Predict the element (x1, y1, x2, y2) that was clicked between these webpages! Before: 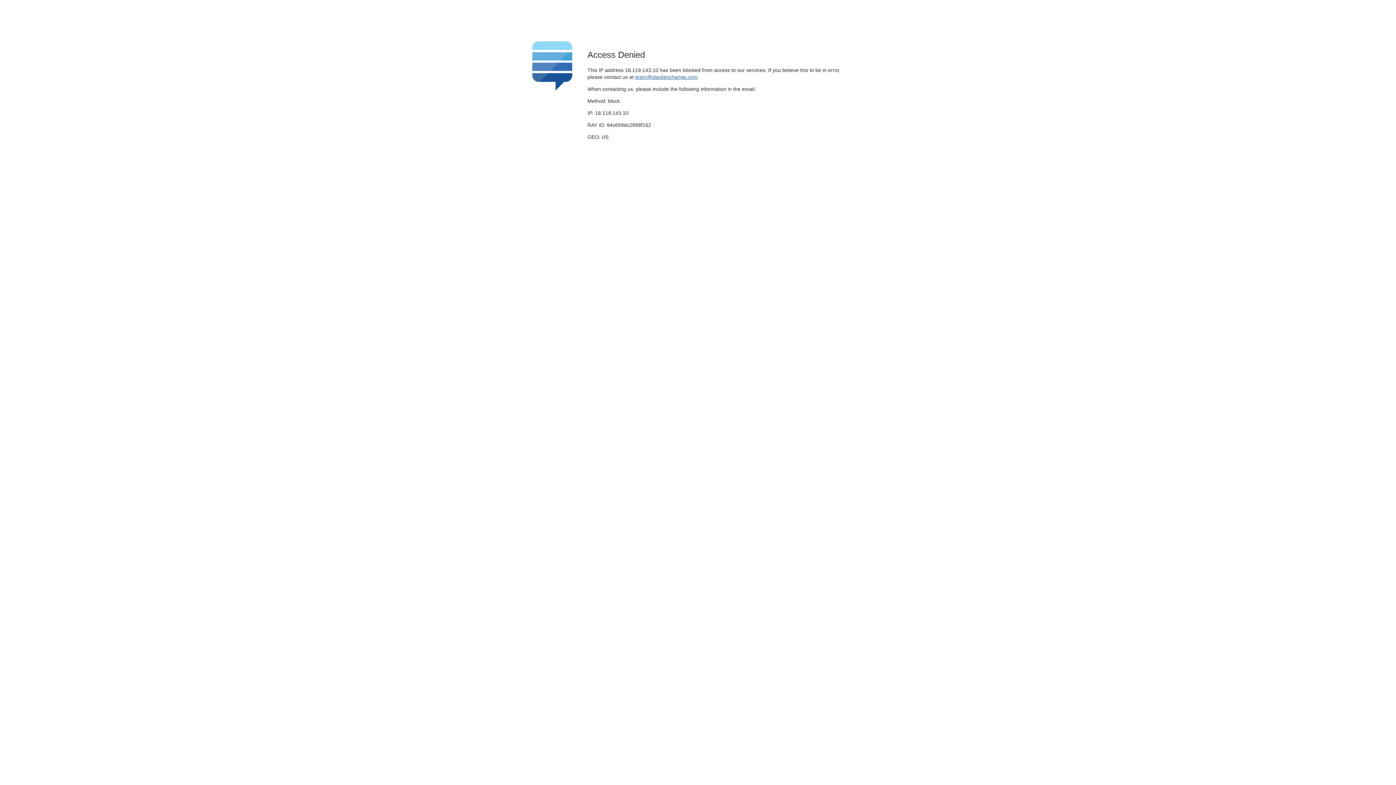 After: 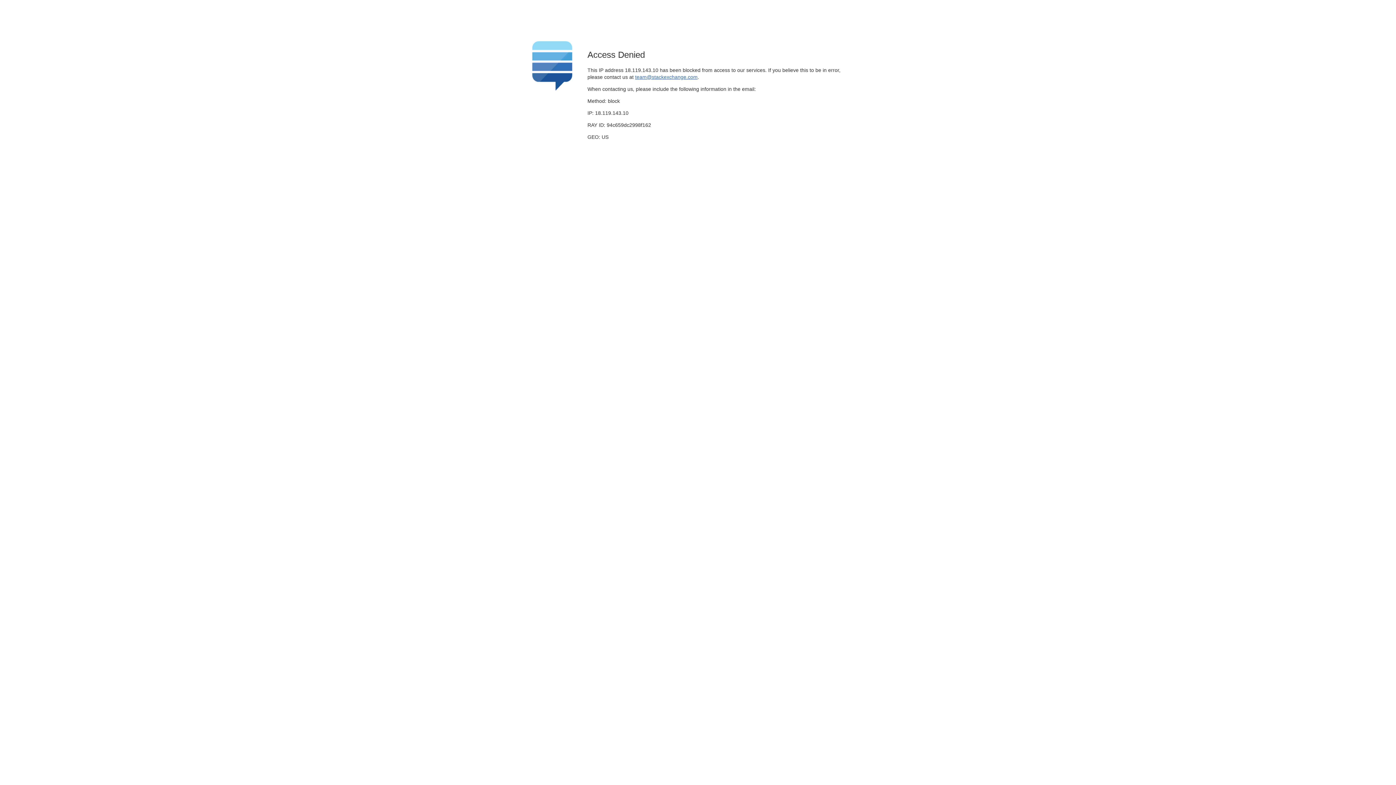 Action: bbox: (635, 74, 697, 79) label: team@stackexchange.com